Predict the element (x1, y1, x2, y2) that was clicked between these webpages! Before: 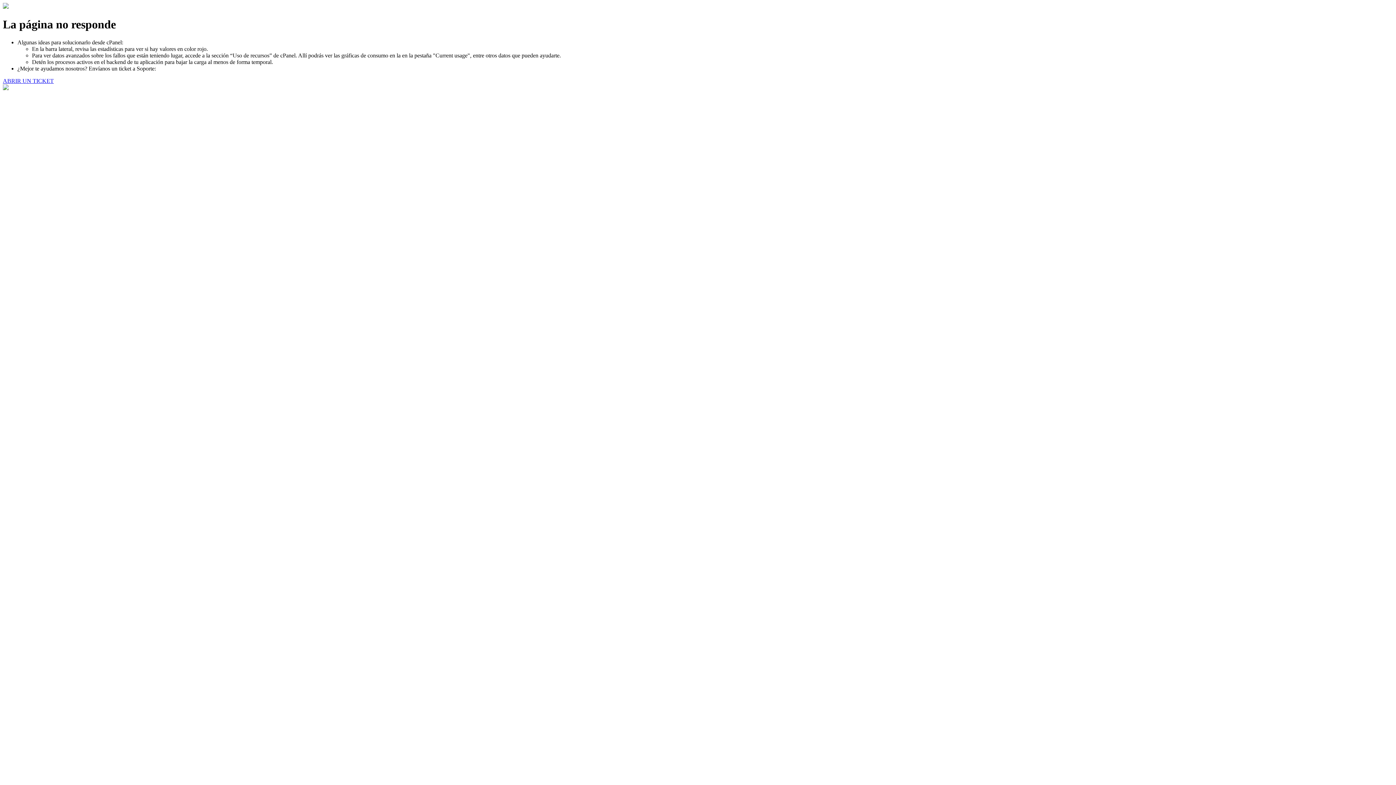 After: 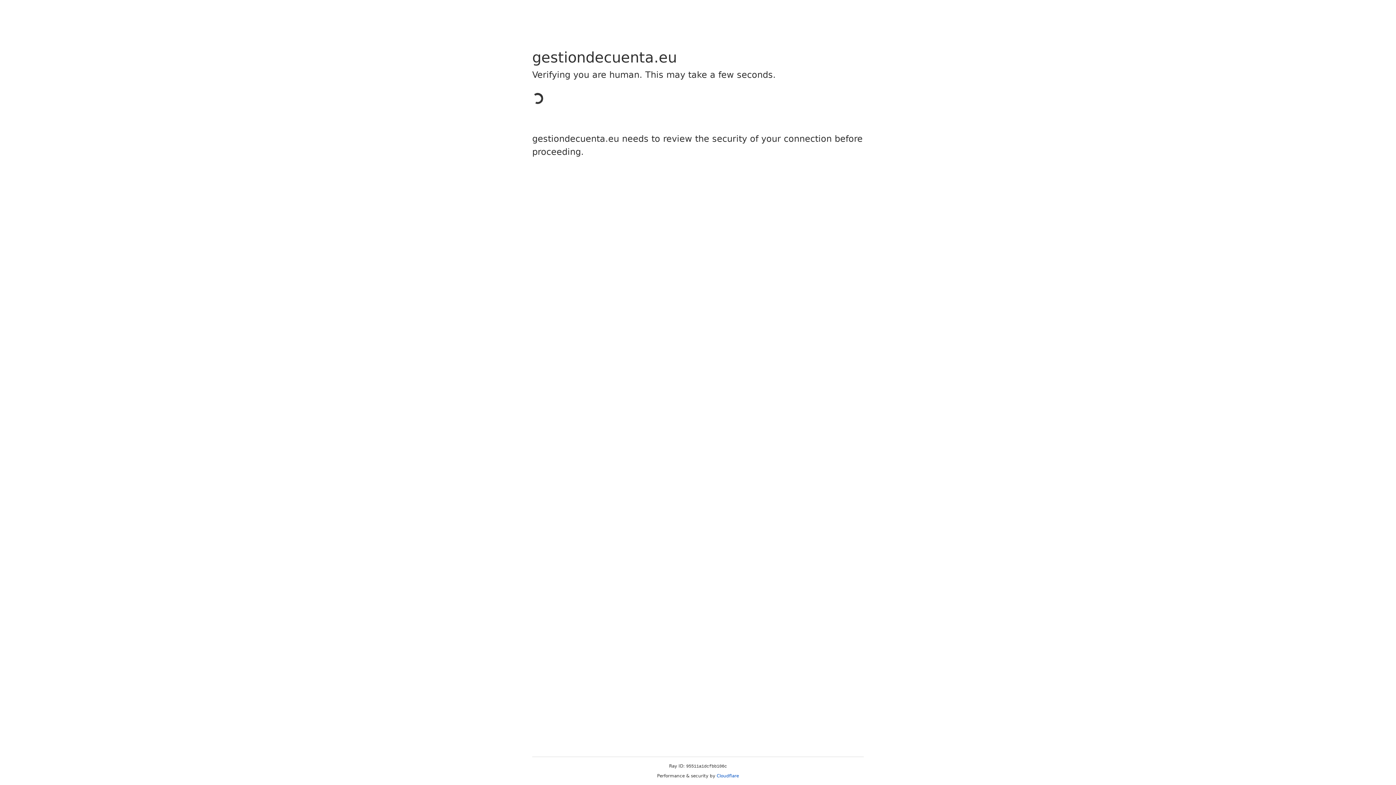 Action: bbox: (2, 77, 53, 83) label: ABRIR UN TICKET